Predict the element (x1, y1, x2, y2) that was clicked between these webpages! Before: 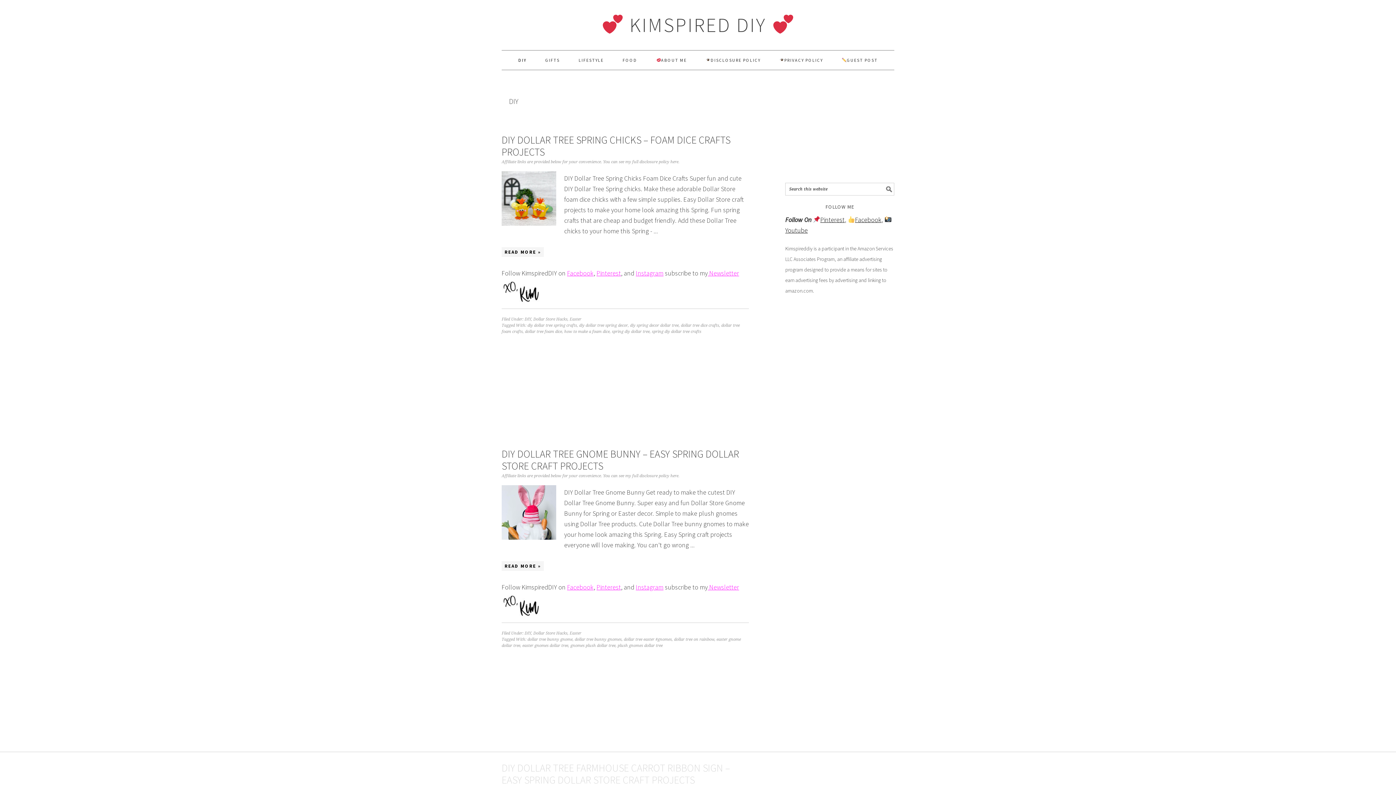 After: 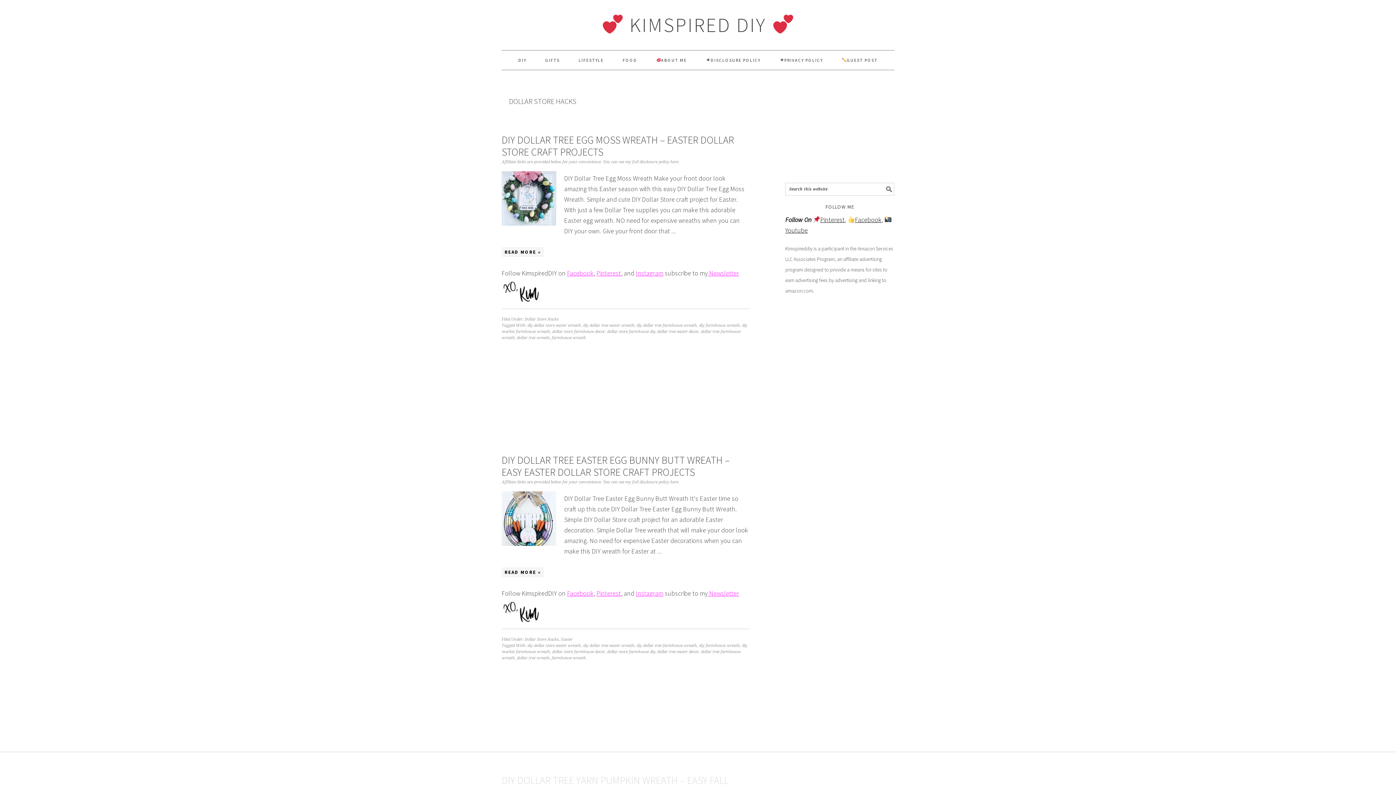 Action: label: Dollar Store Hacks bbox: (533, 631, 567, 635)